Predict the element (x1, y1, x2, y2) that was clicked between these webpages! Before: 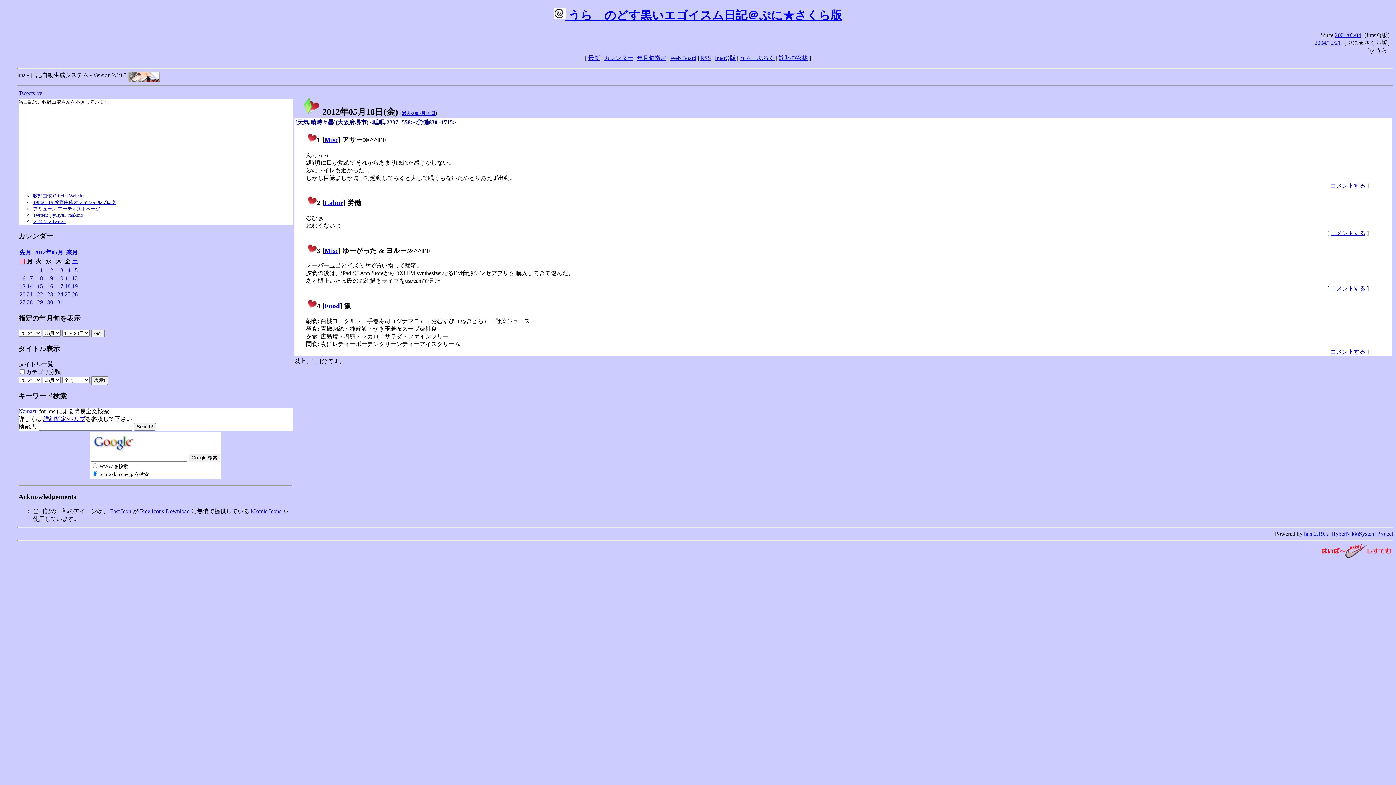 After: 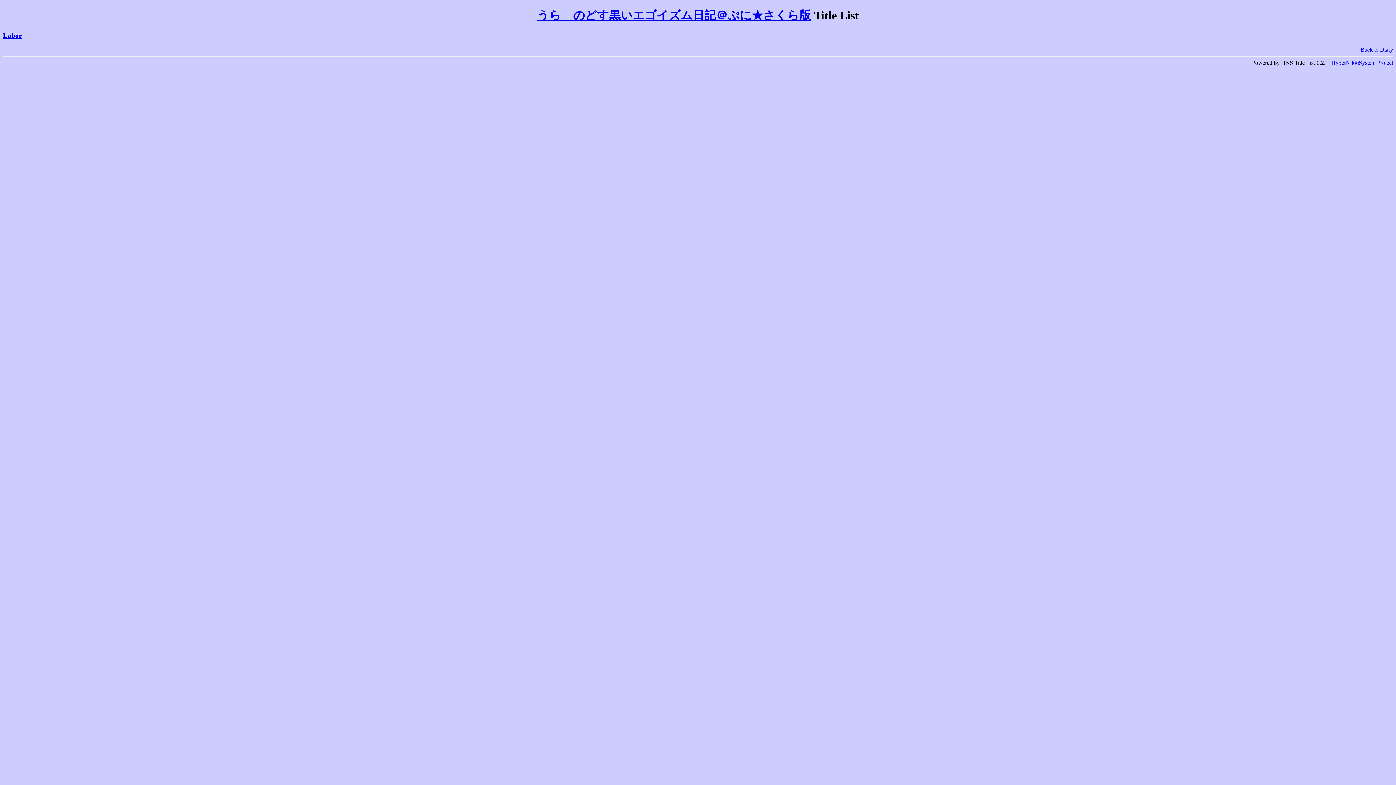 Action: label: Labor bbox: (324, 199, 343, 206)